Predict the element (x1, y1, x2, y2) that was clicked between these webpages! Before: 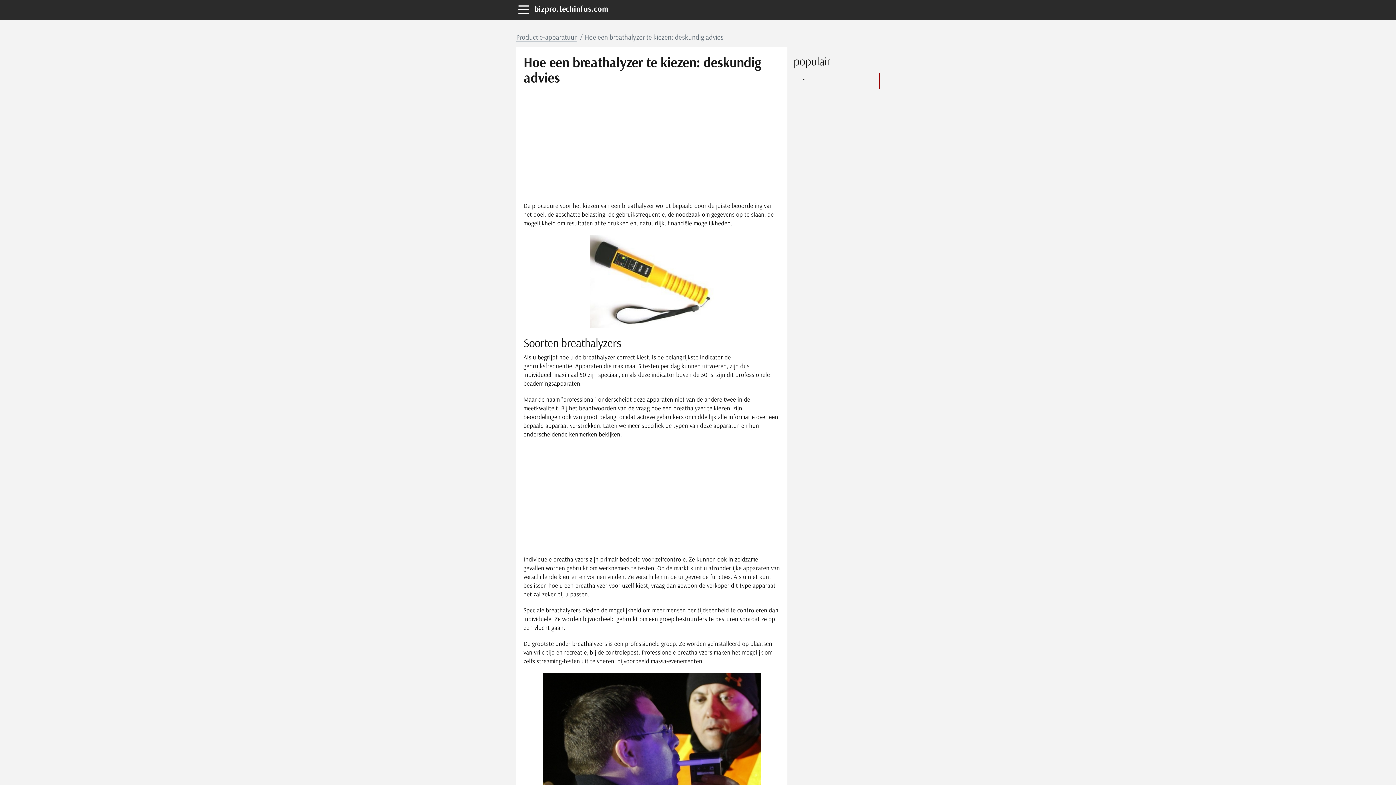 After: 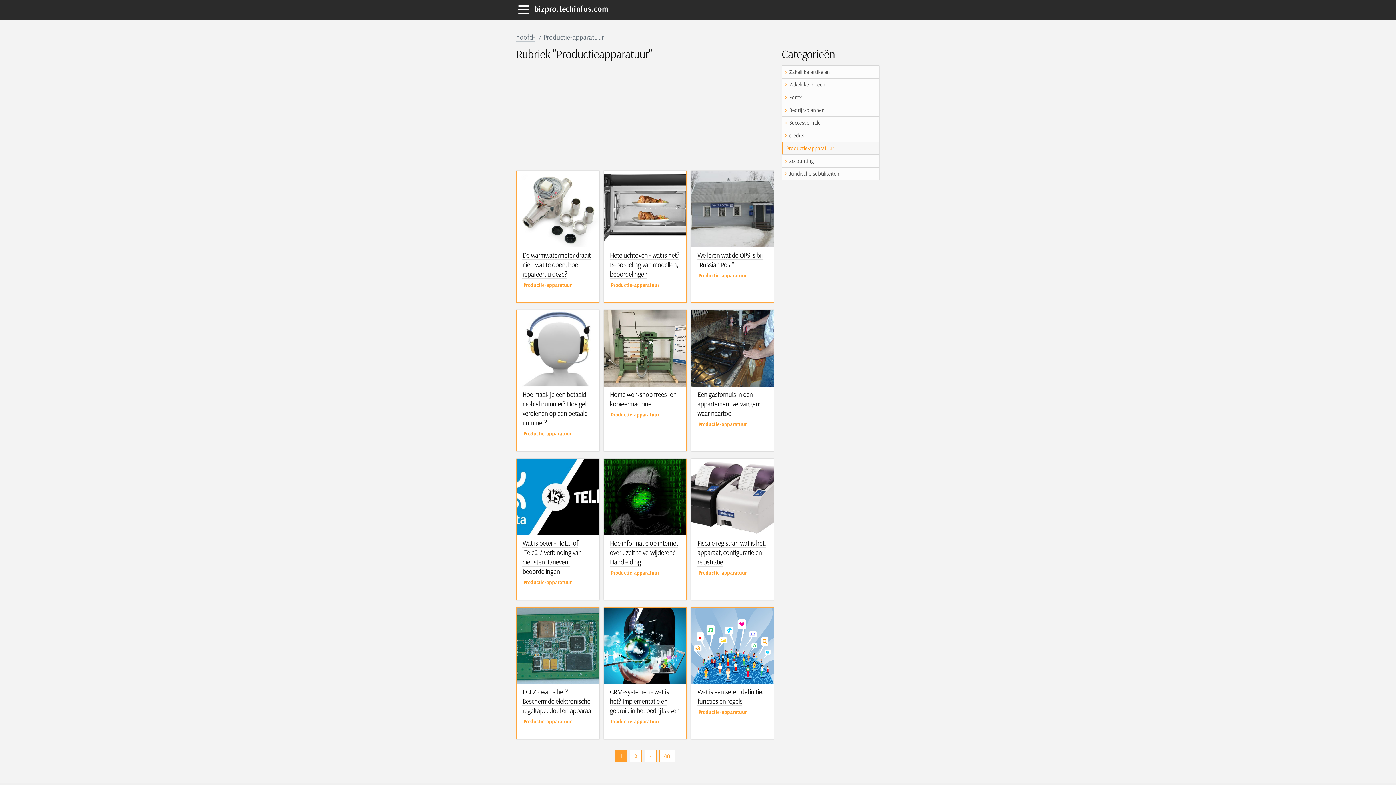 Action: label: Productie-apparatuur bbox: (516, 32, 576, 41)